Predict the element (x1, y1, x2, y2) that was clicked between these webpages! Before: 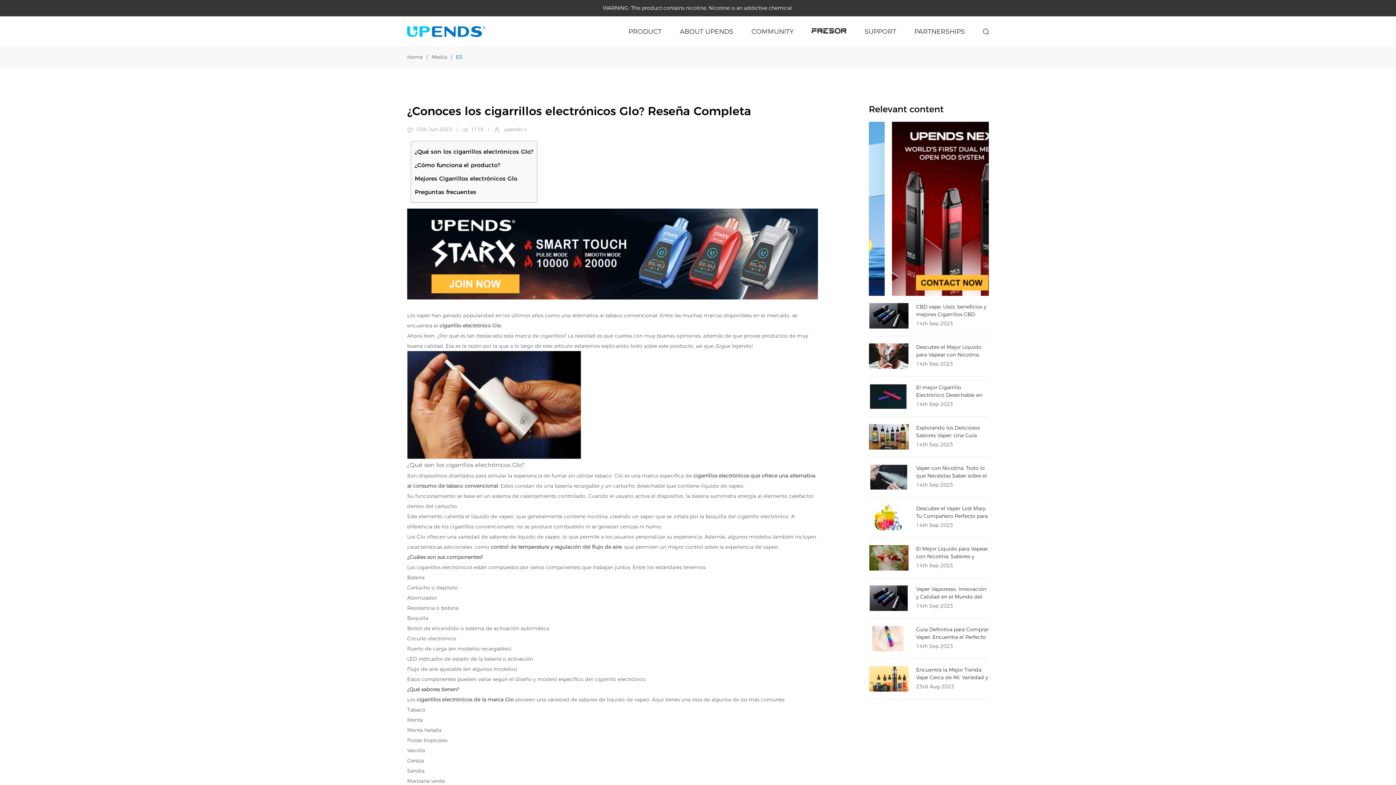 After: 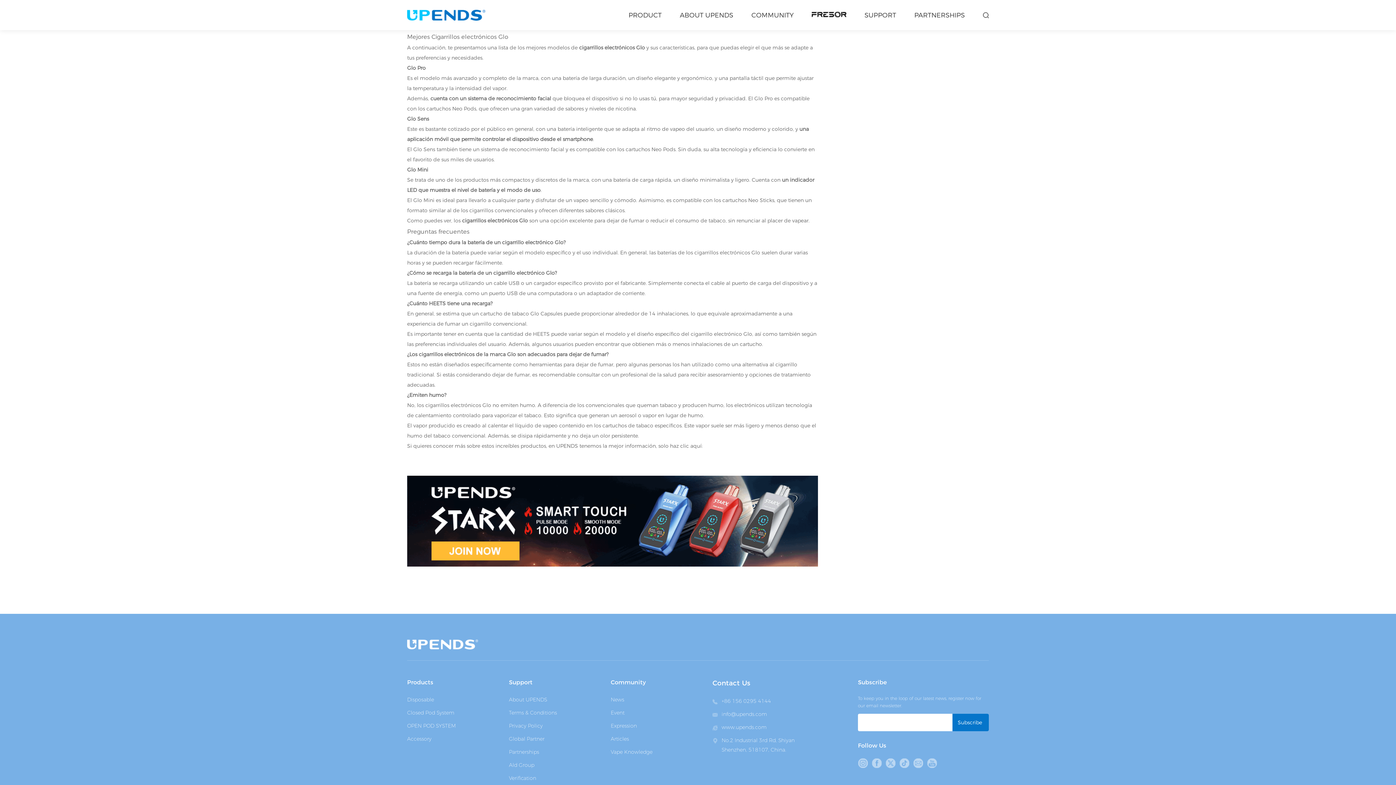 Action: label: Mejores Cigarrillos electrónicos Glo bbox: (414, 172, 533, 185)